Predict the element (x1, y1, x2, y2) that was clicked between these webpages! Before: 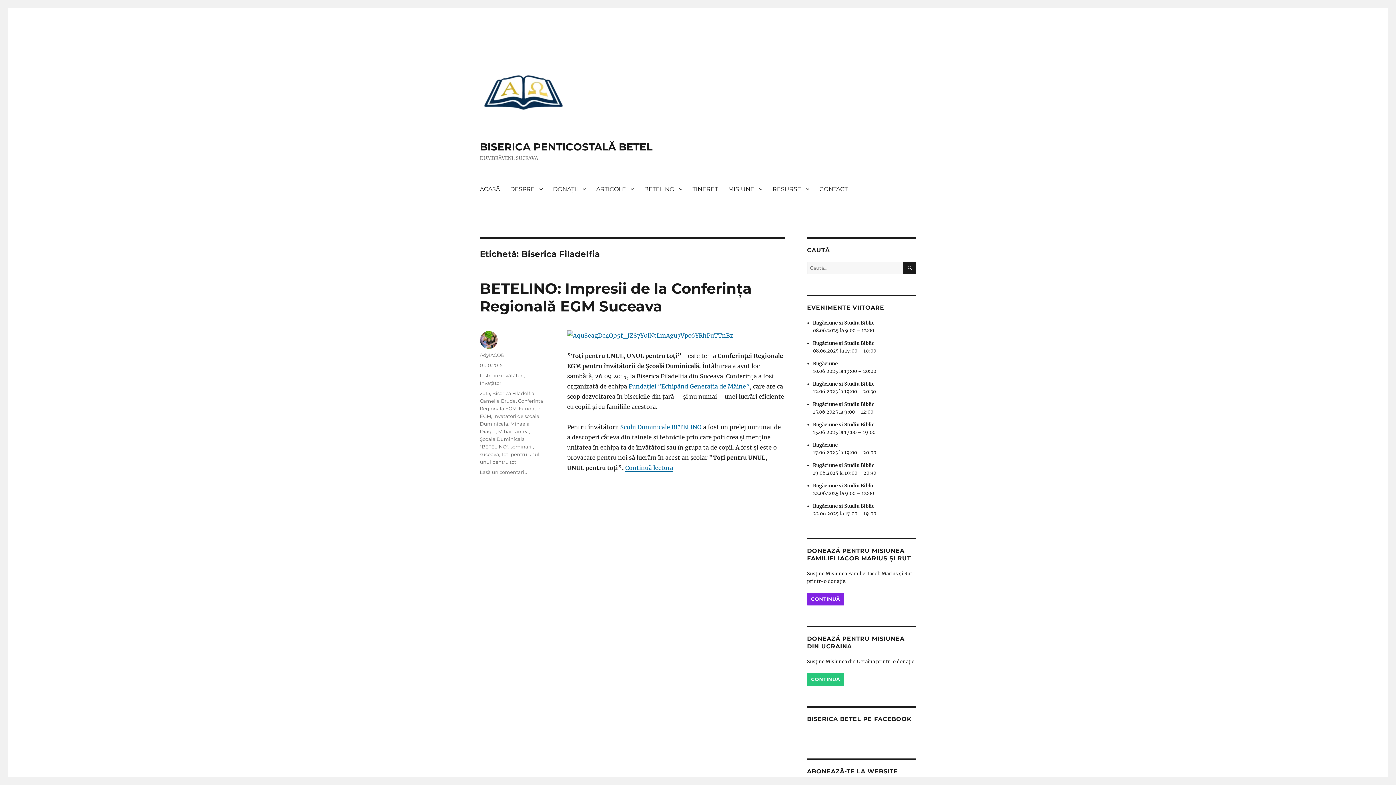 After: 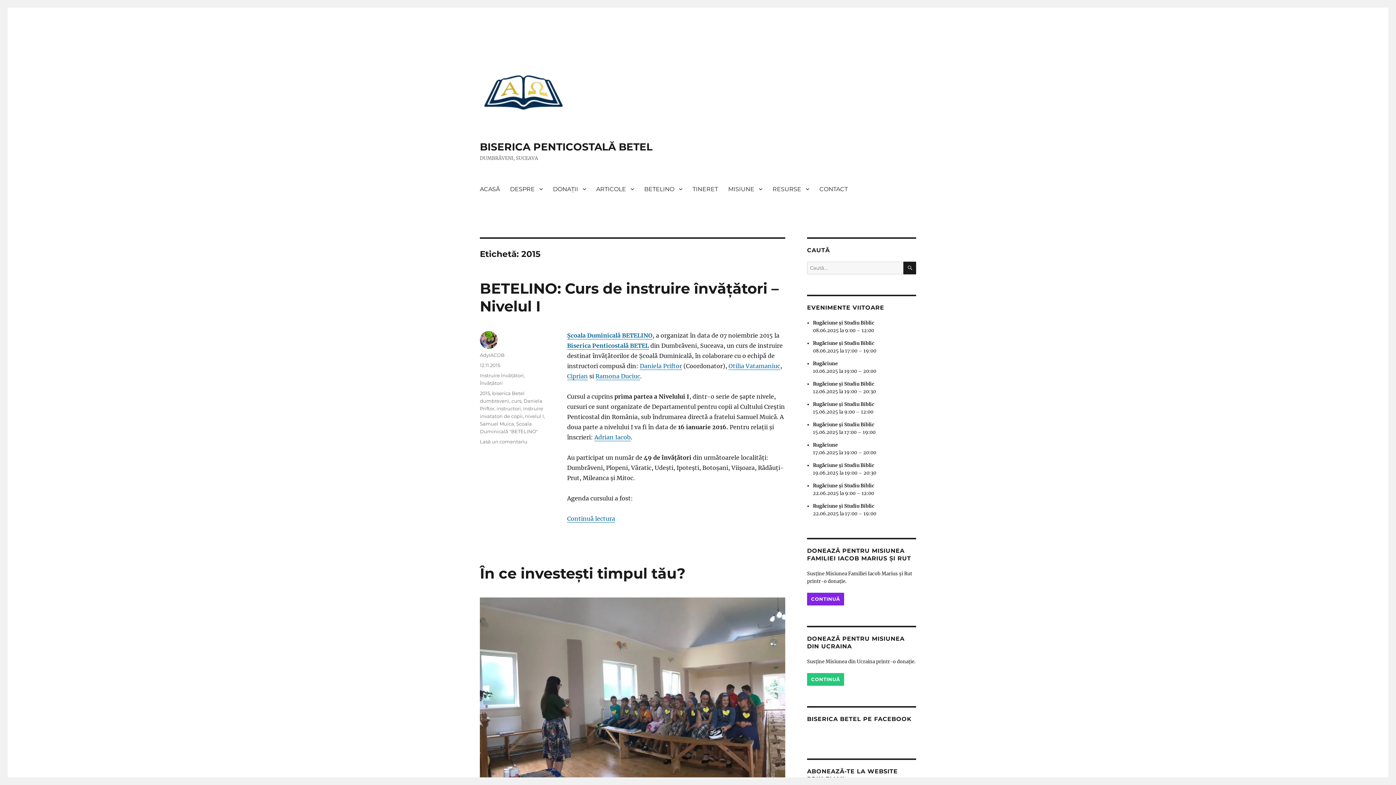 Action: label: 2015 bbox: (480, 390, 490, 396)